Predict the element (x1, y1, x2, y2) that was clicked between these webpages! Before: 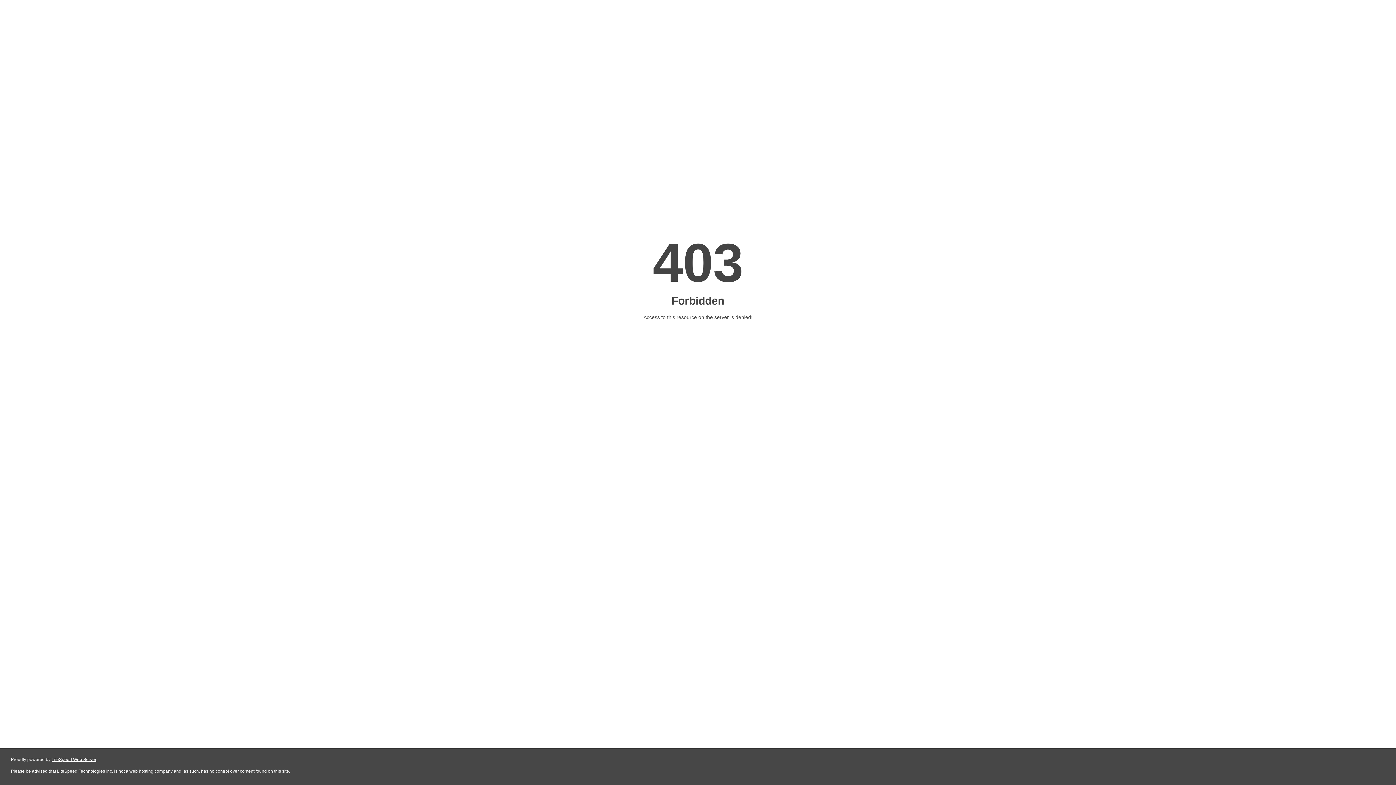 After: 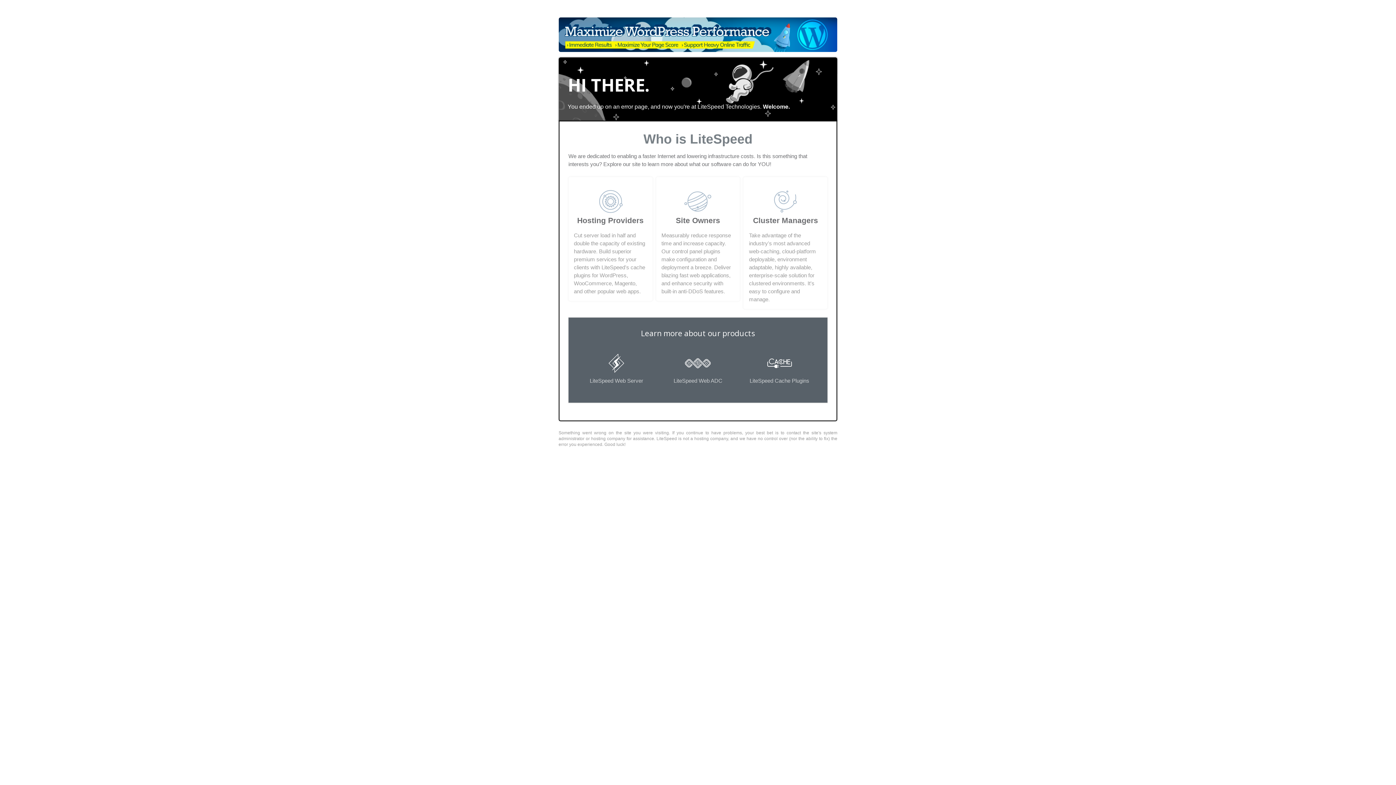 Action: label: LiteSpeed Web Server bbox: (51, 757, 96, 762)